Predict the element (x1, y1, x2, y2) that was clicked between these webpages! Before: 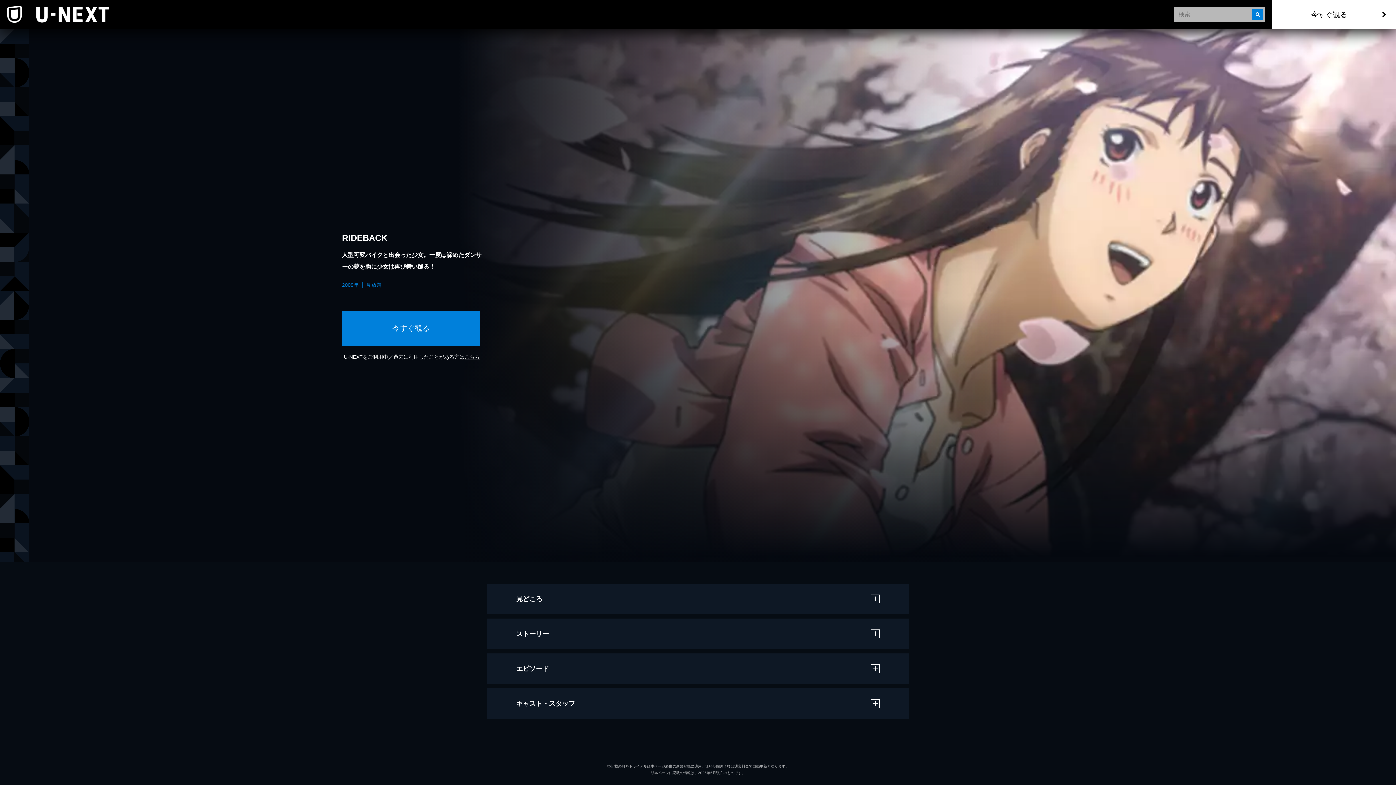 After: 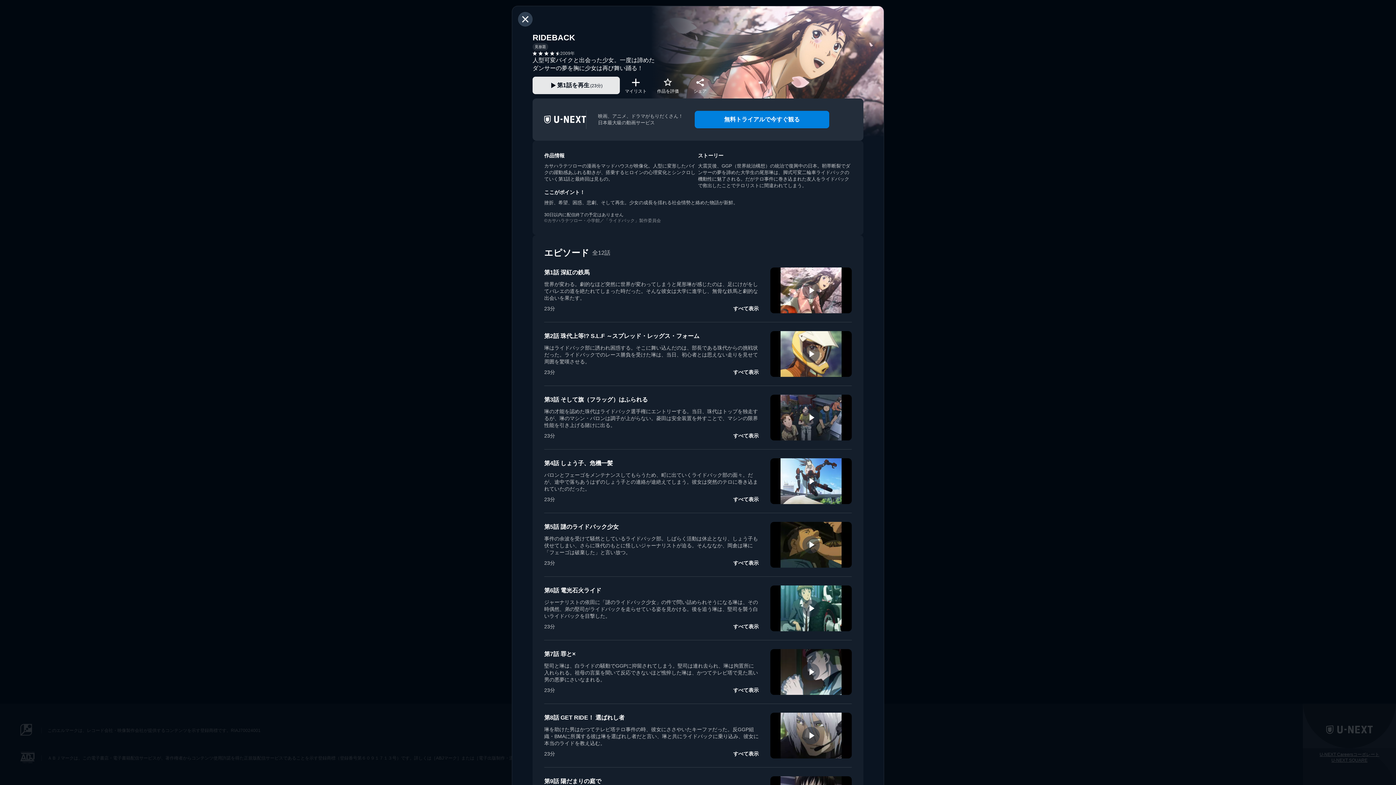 Action: label: こちら bbox: (464, 354, 479, 360)